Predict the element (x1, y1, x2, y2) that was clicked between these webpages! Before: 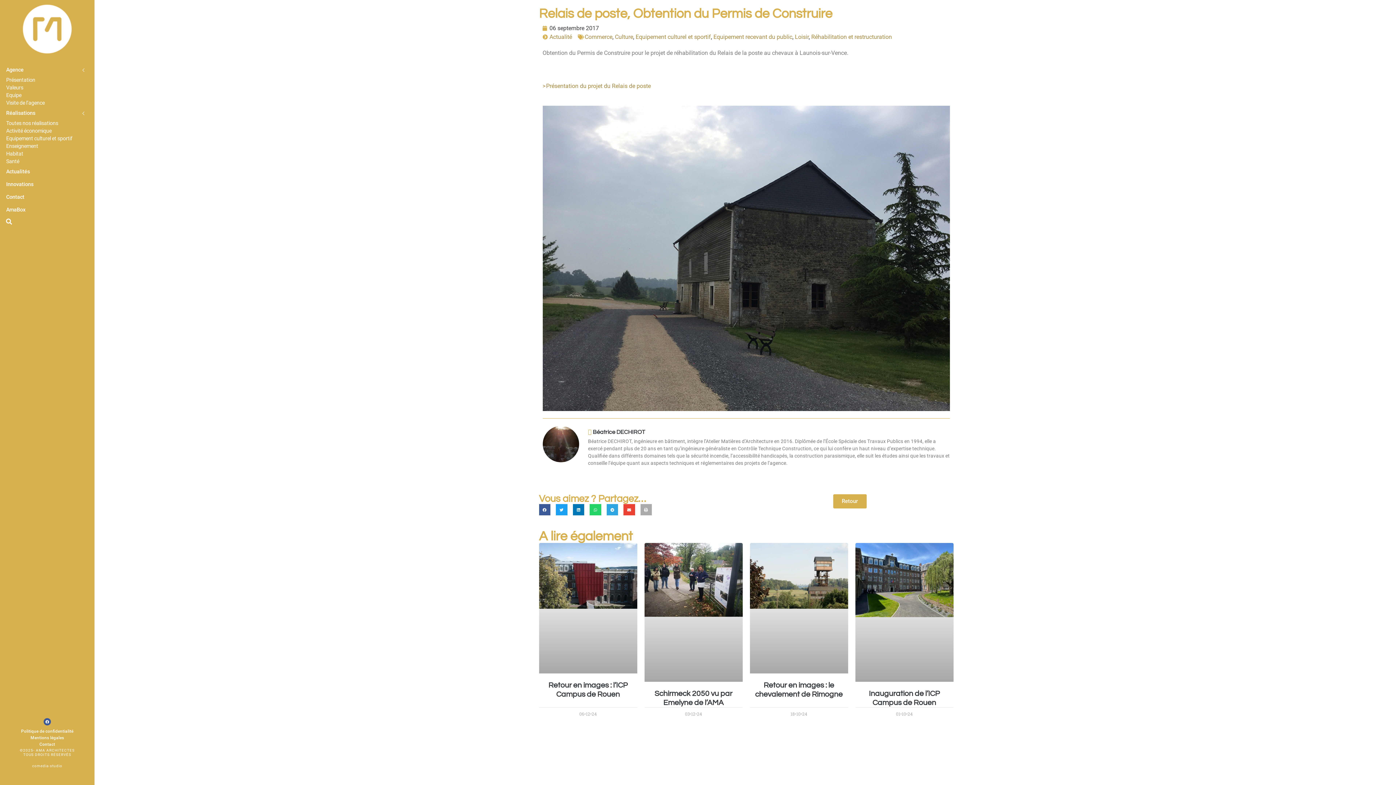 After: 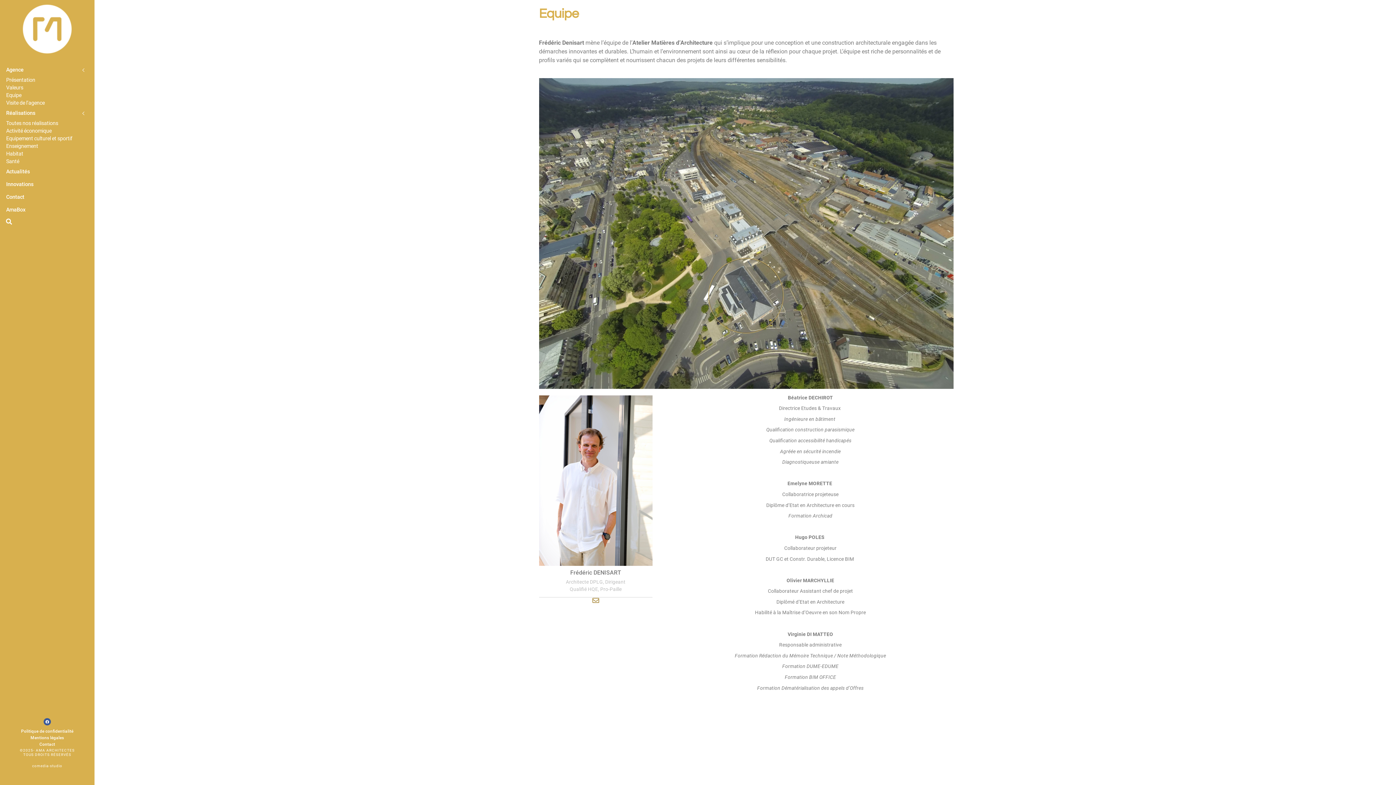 Action: label: Equipe bbox: (3, 91, 90, 99)